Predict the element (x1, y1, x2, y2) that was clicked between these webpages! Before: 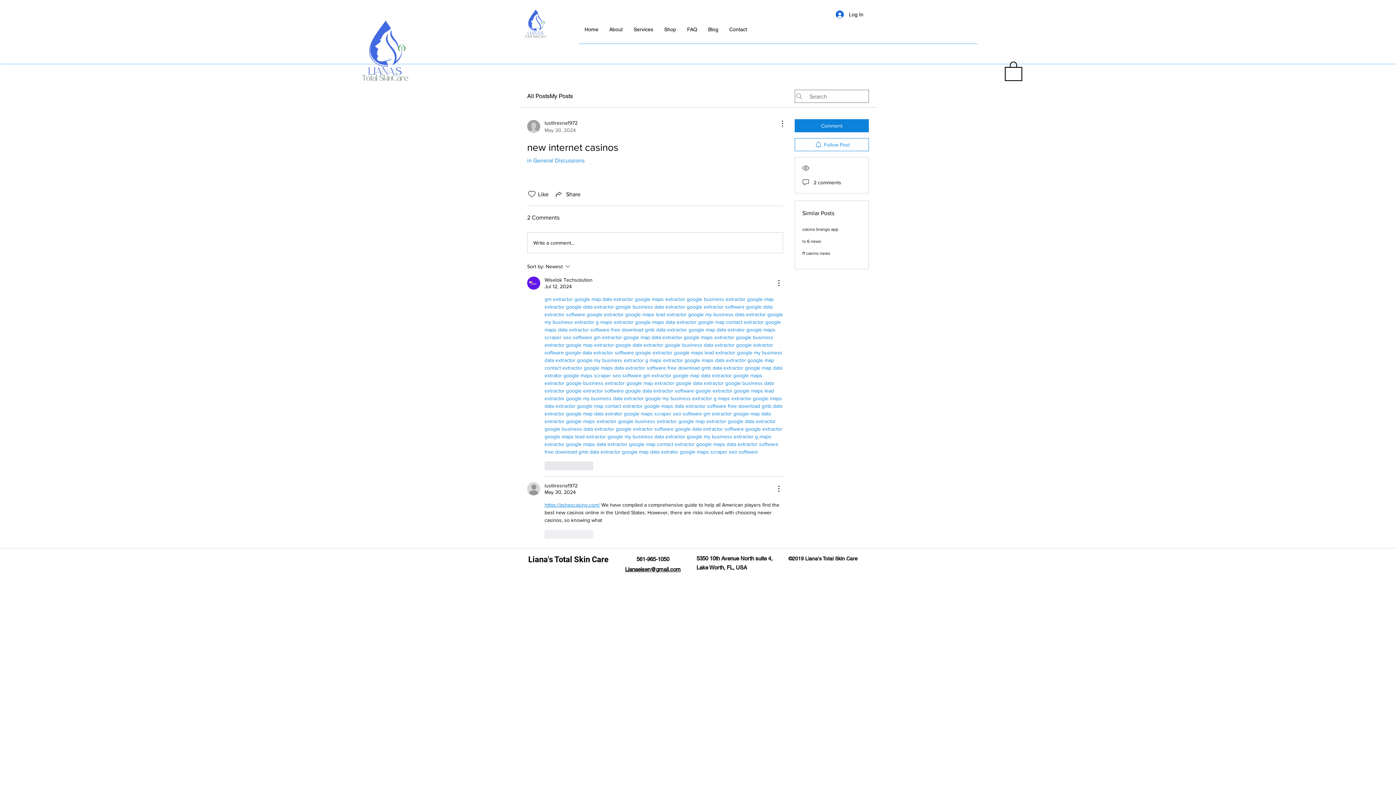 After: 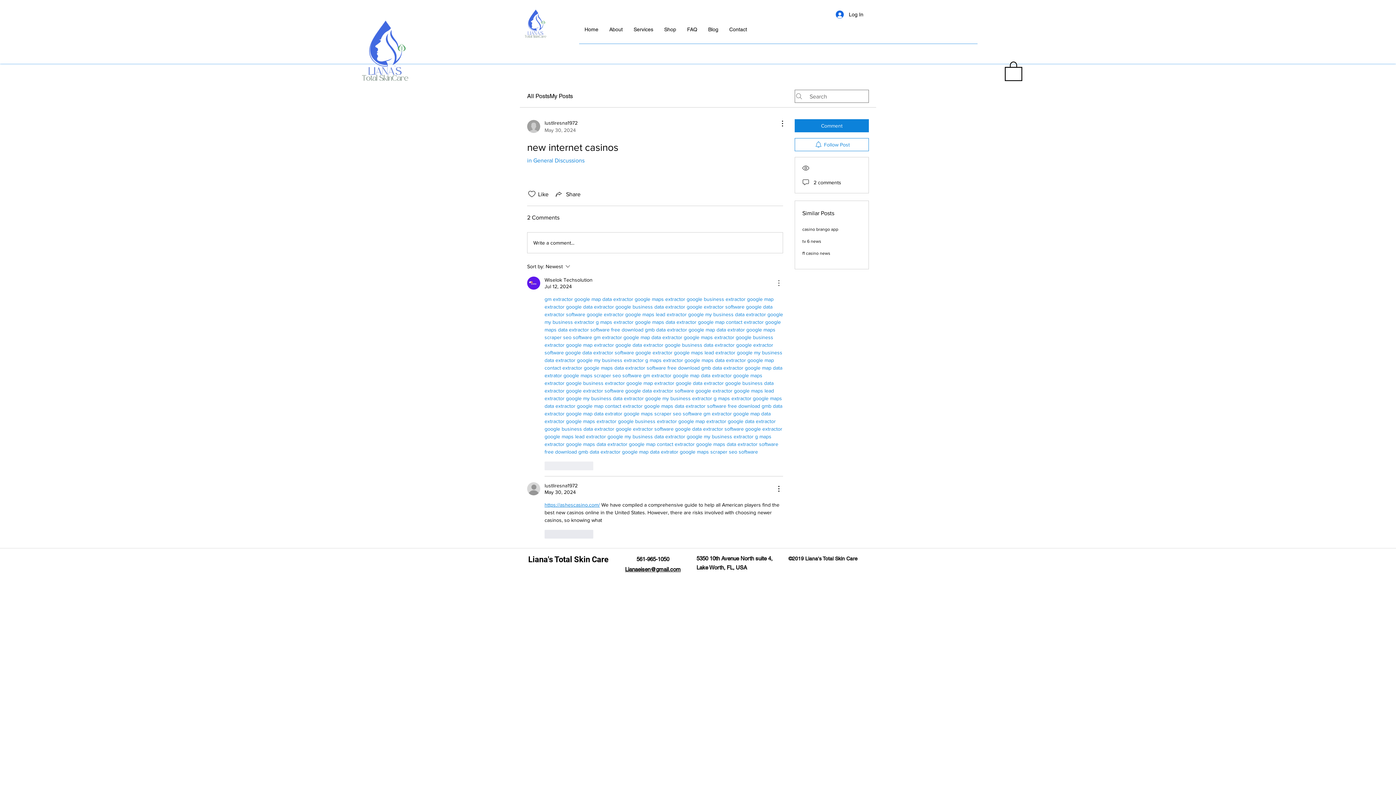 Action: label: More Actions bbox: (774, 278, 783, 287)